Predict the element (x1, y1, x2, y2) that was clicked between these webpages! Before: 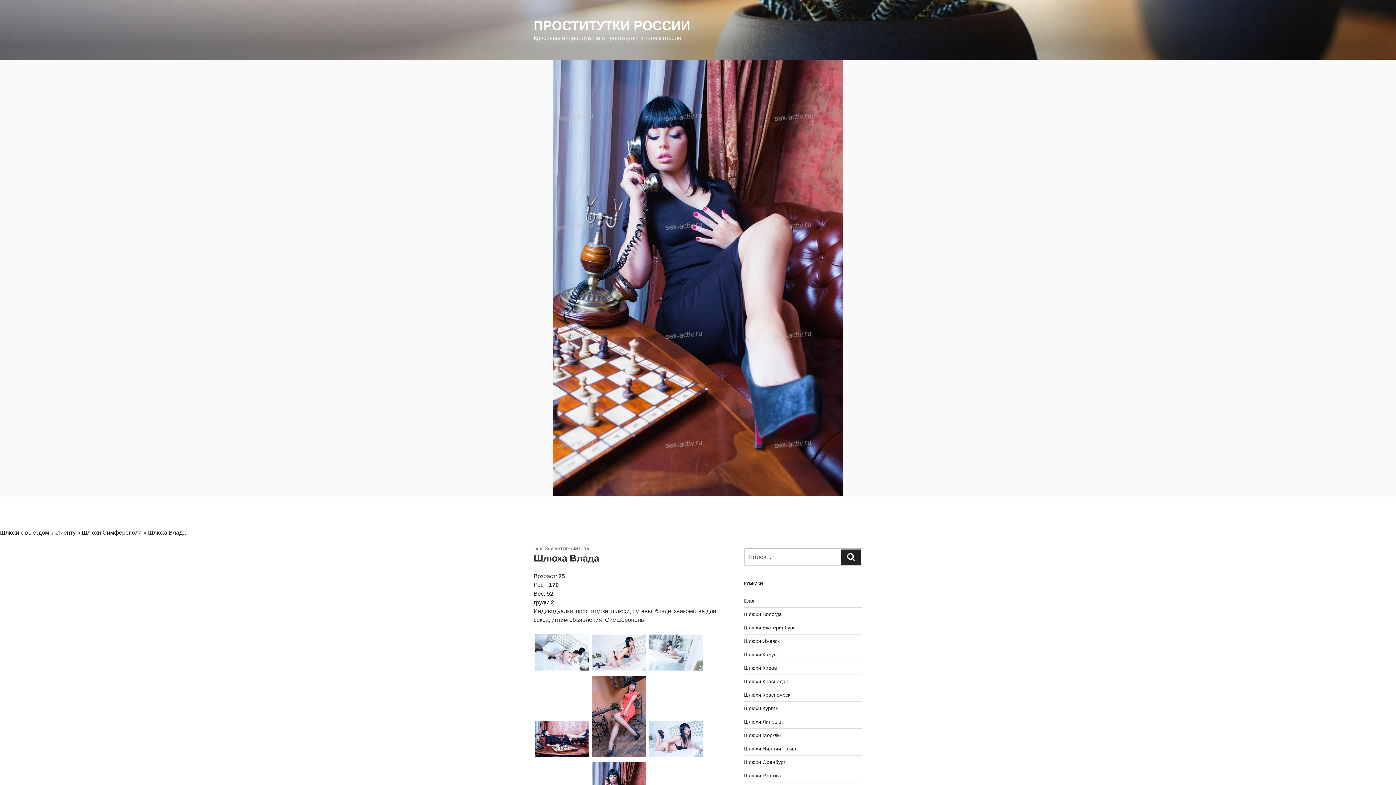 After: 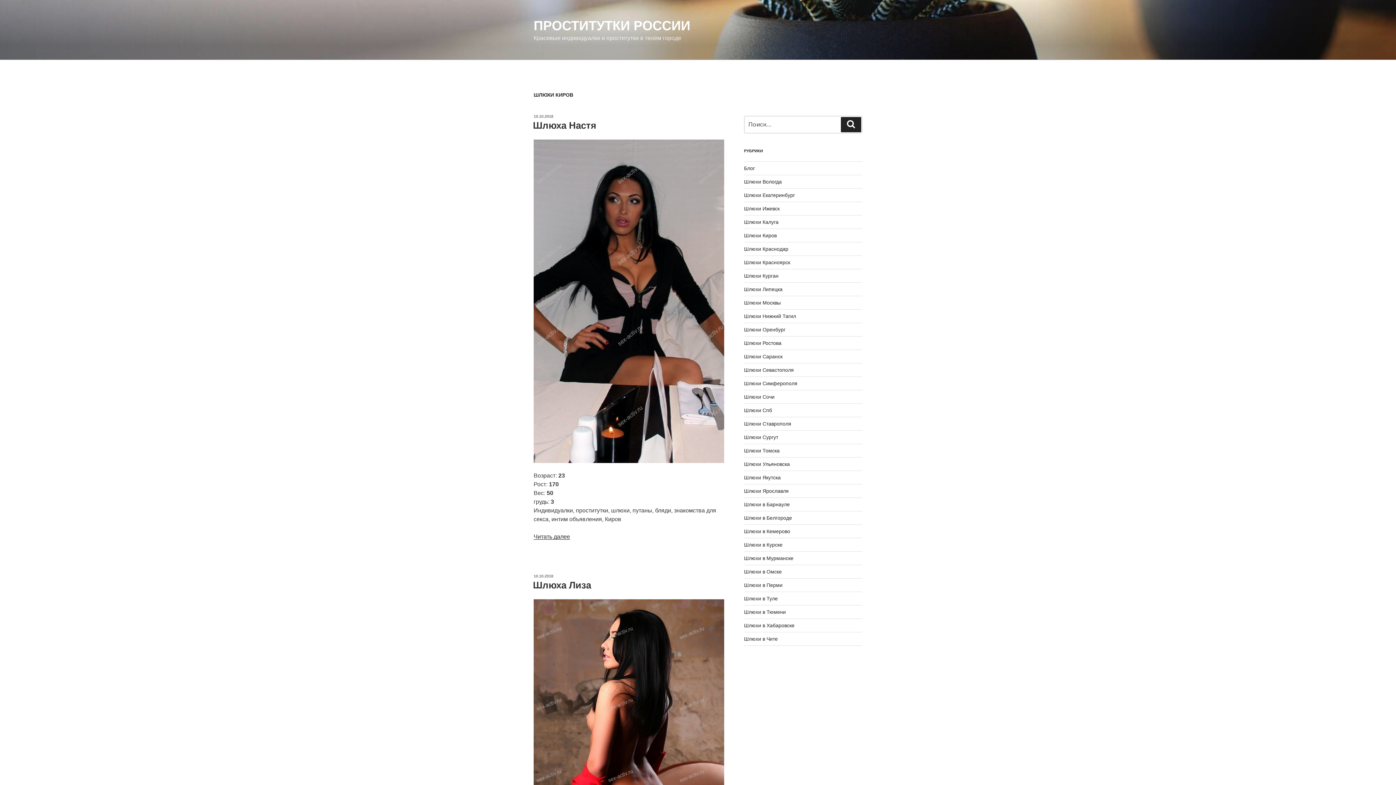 Action: label: Шлюхи Киров bbox: (744, 665, 776, 671)